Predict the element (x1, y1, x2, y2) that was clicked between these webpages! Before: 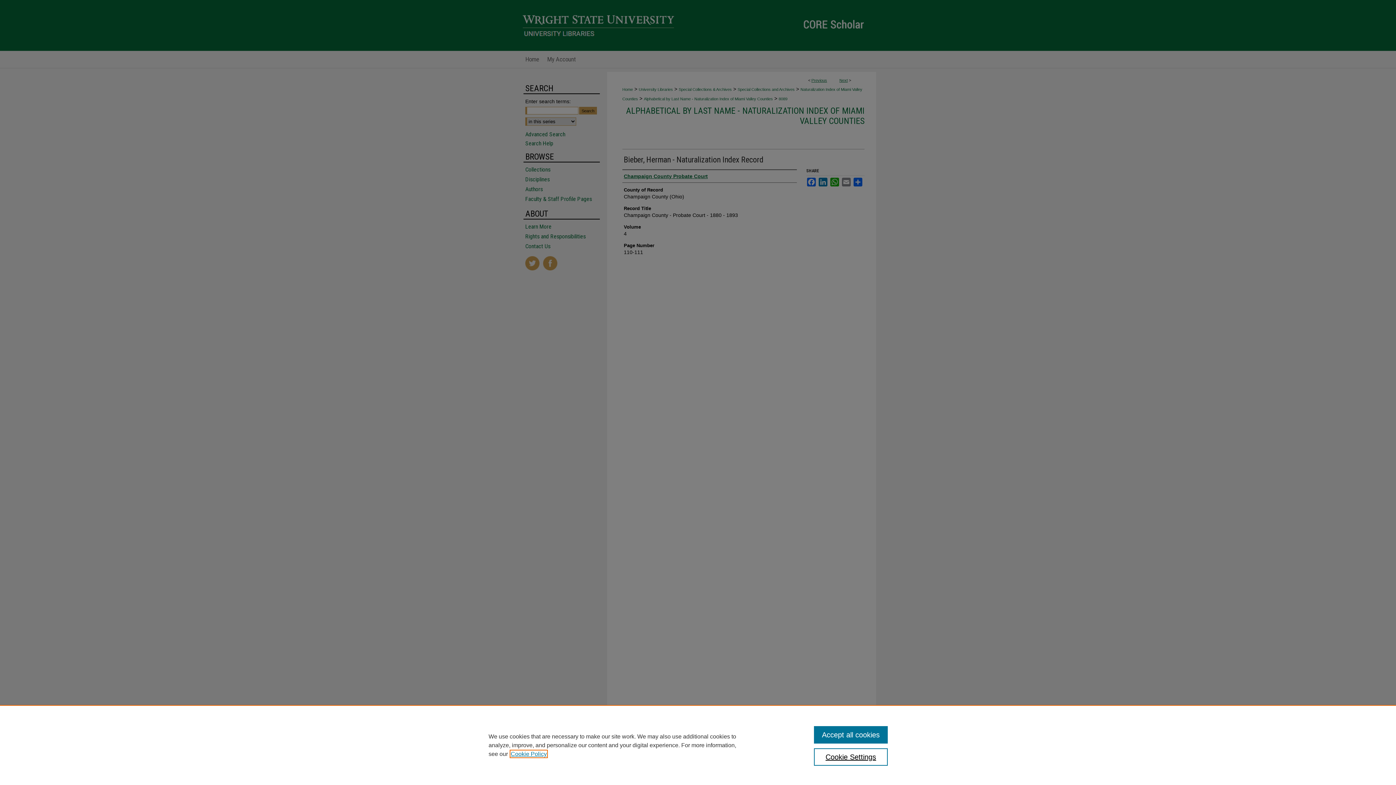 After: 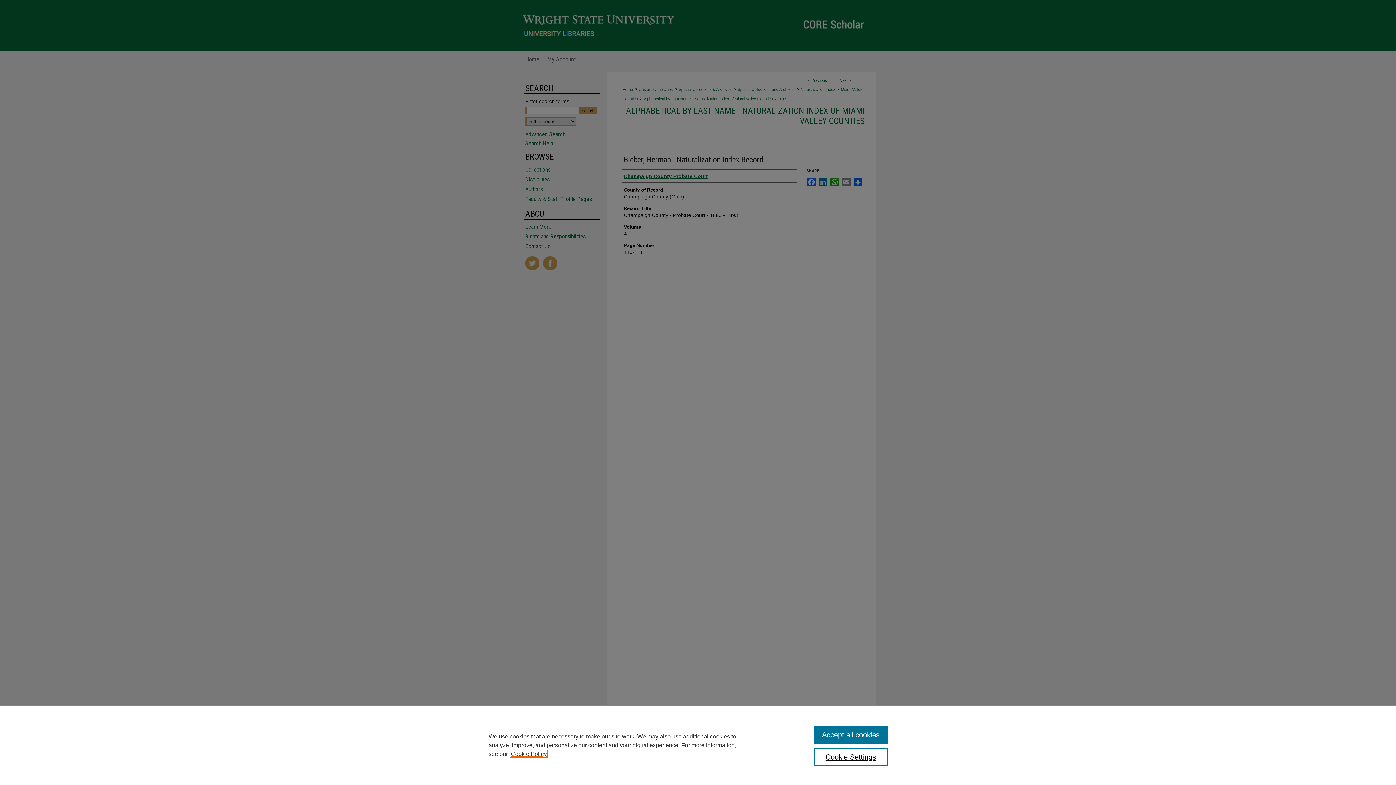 Action: label: , opens in a new tab bbox: (510, 751, 546, 757)